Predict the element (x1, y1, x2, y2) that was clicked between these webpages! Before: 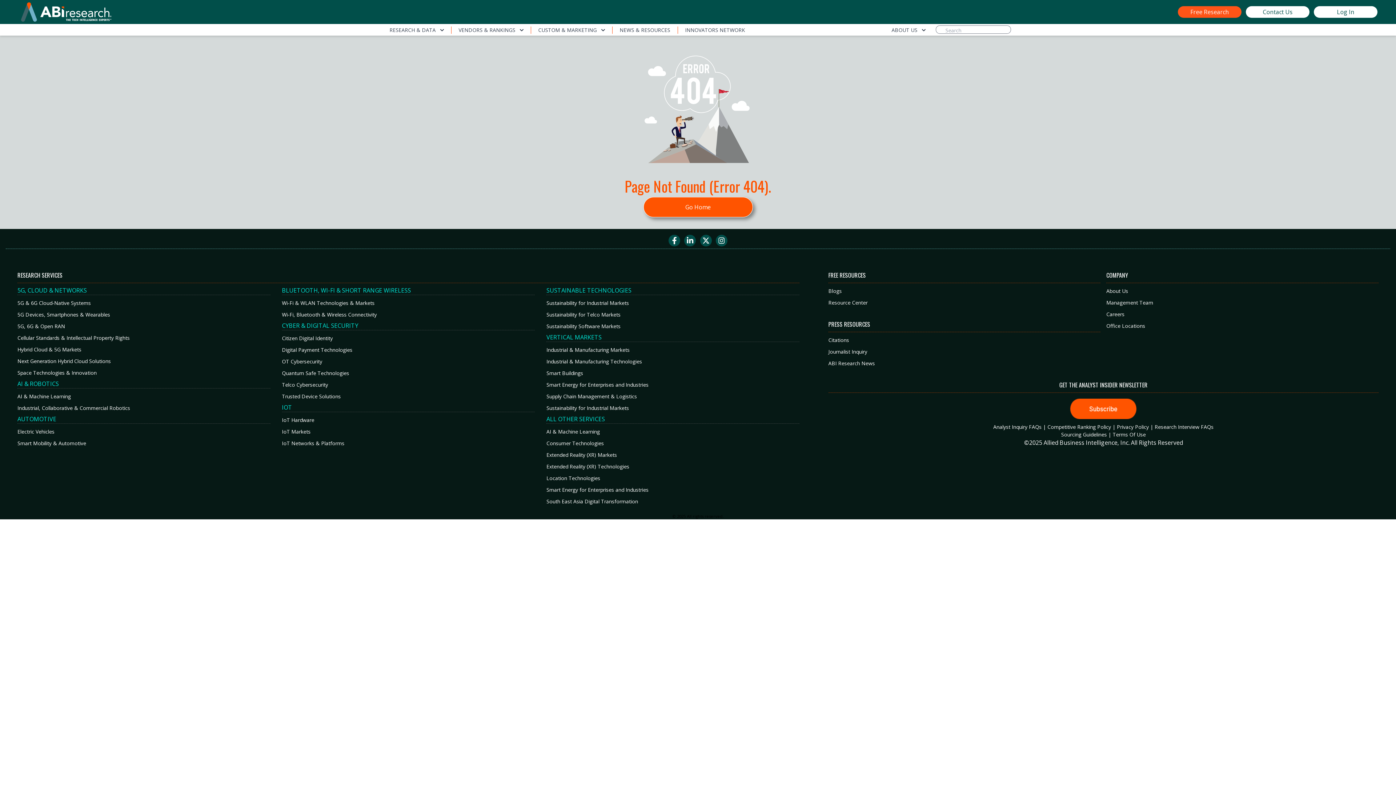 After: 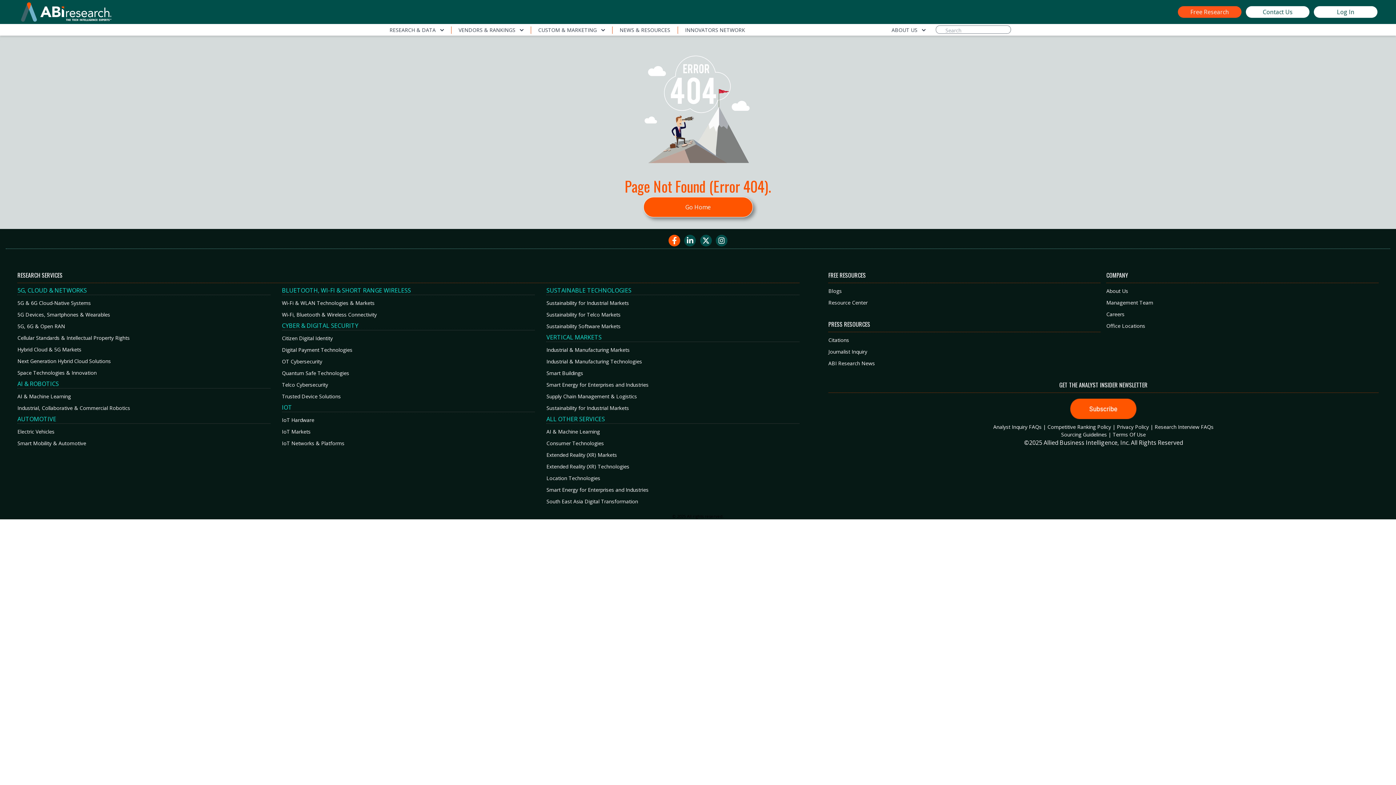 Action: bbox: (666, 235, 682, 248)